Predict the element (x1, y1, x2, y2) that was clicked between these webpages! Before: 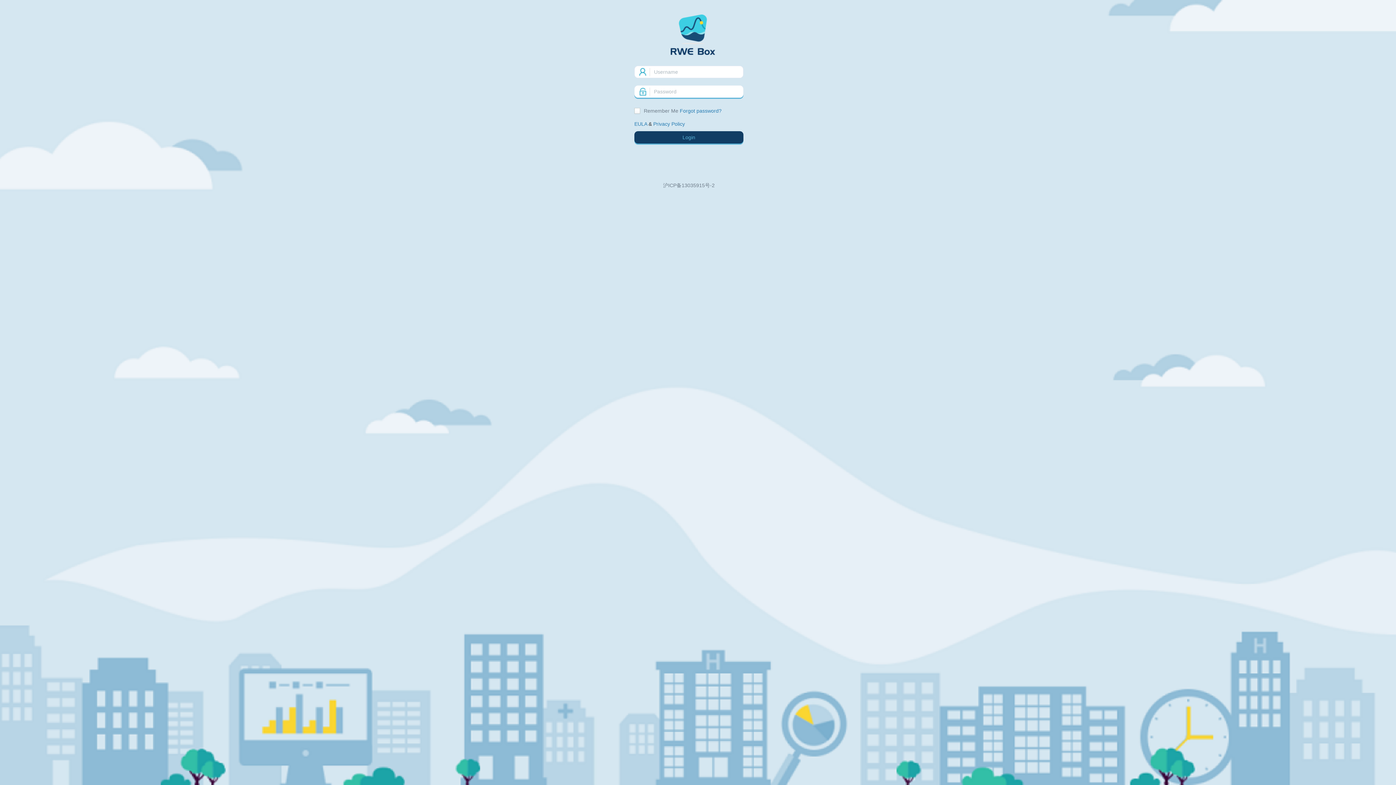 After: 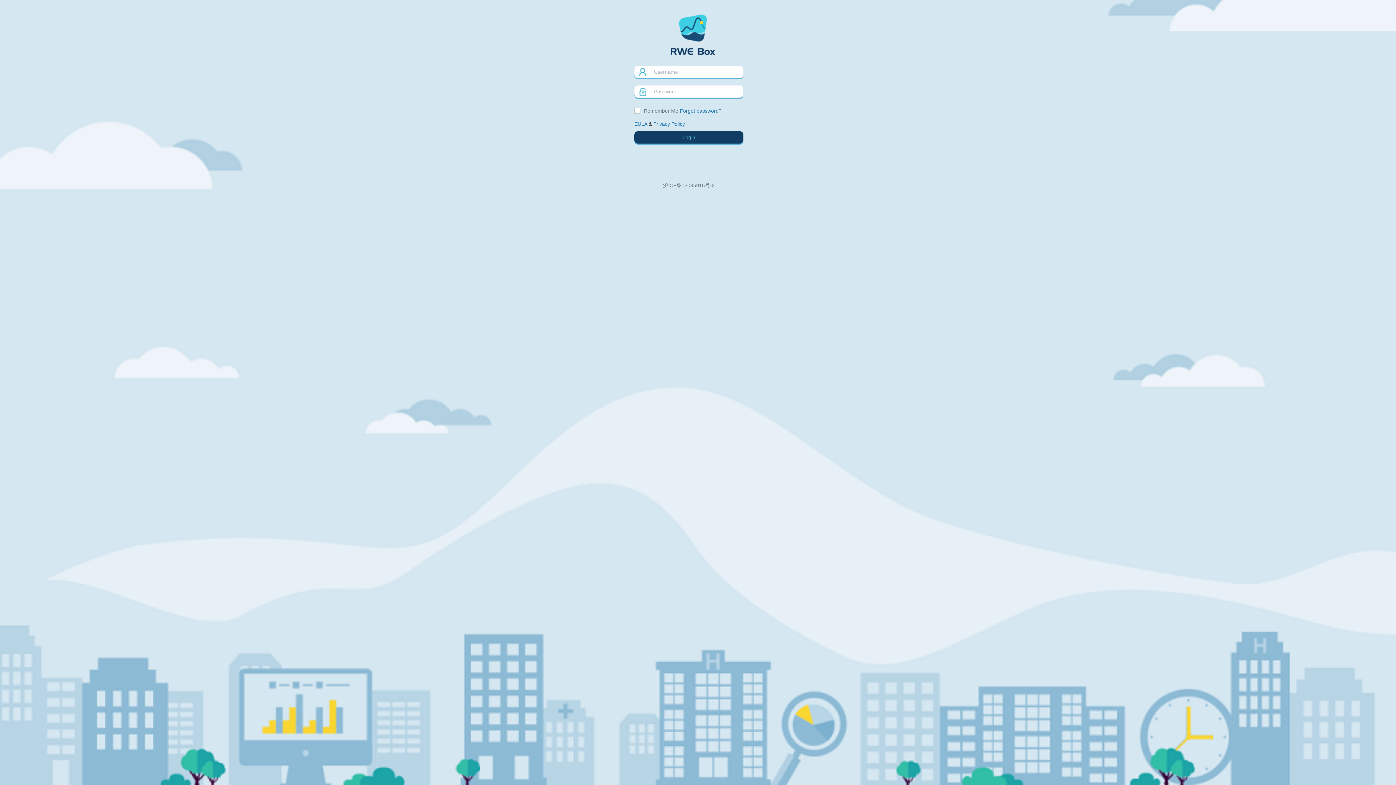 Action: label: ">RWE bbox: (670, 14, 725, 54)